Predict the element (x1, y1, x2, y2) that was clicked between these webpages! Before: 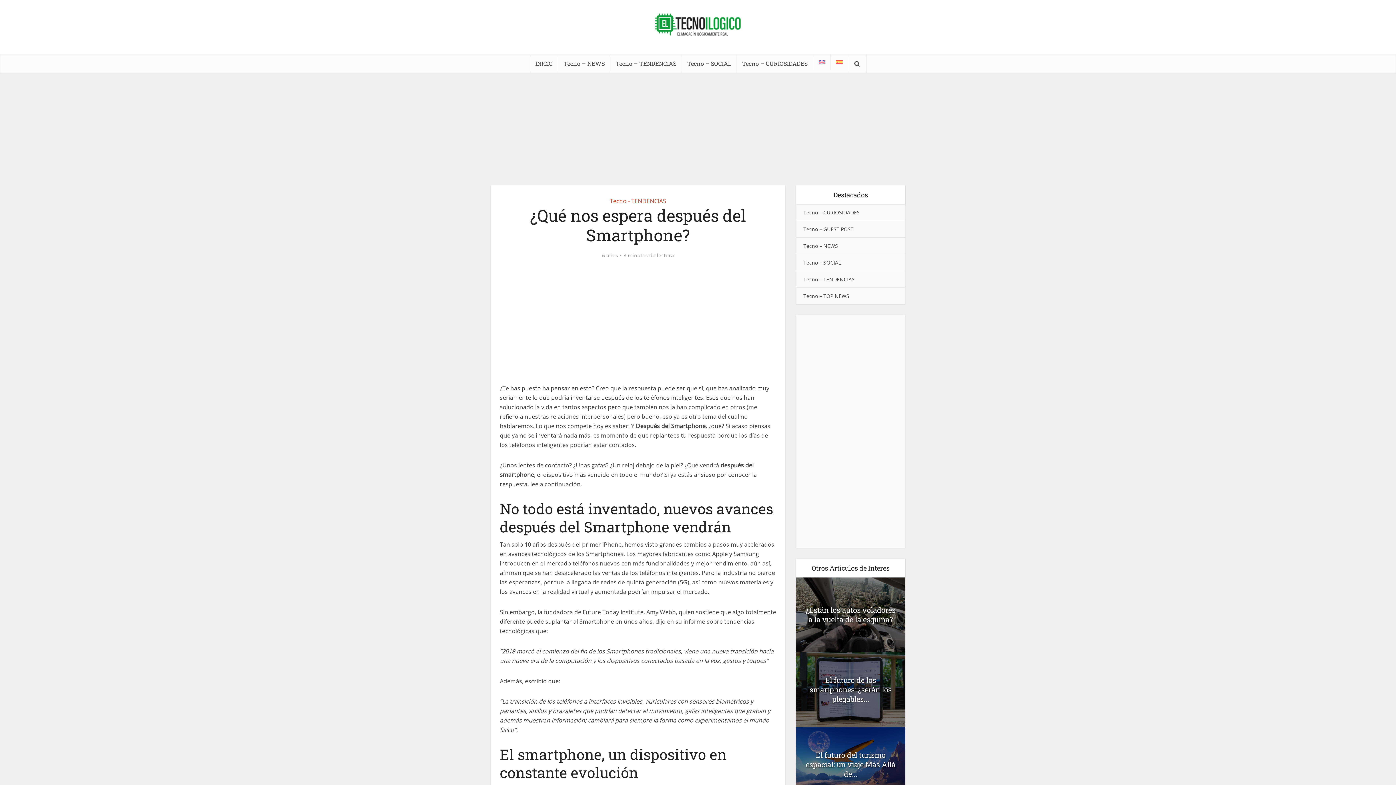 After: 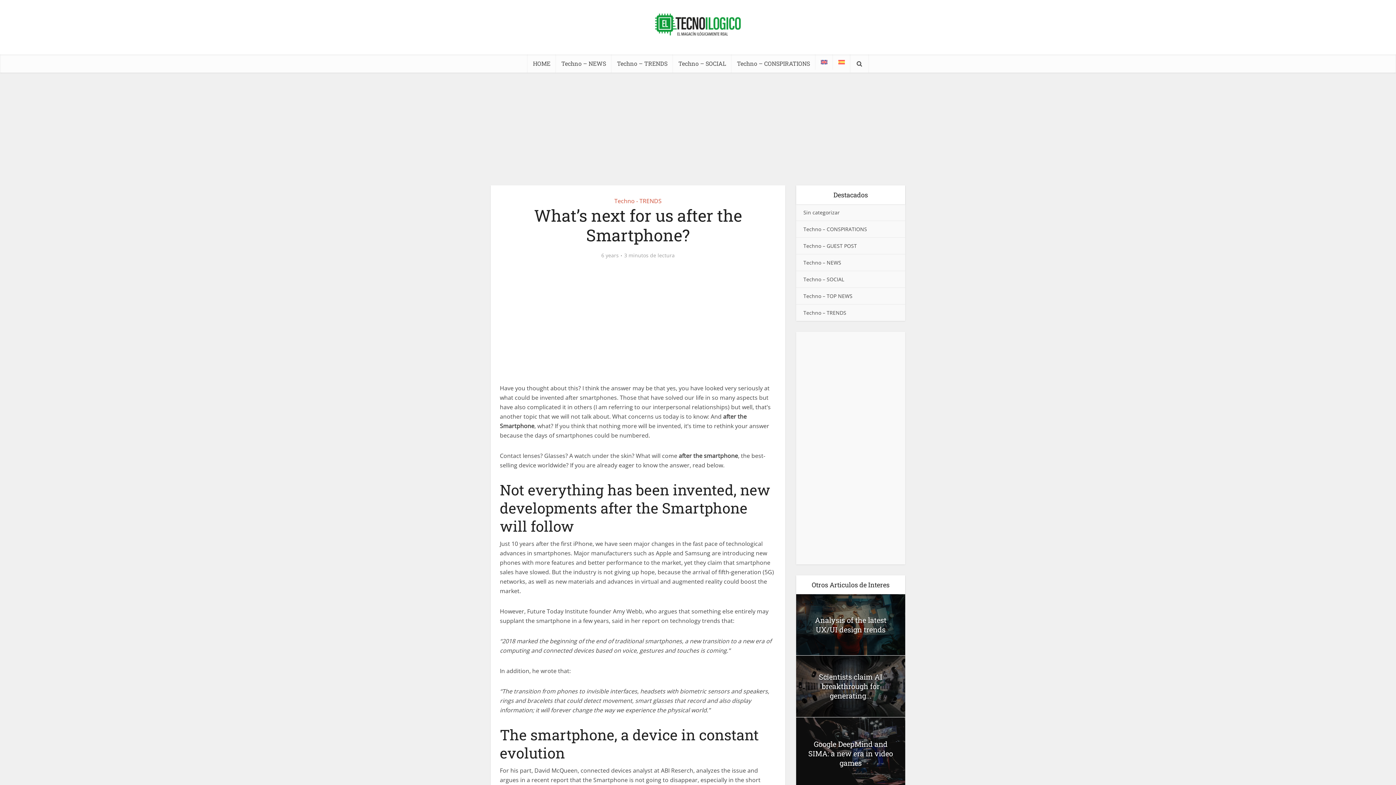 Action: bbox: (813, 54, 830, 69)